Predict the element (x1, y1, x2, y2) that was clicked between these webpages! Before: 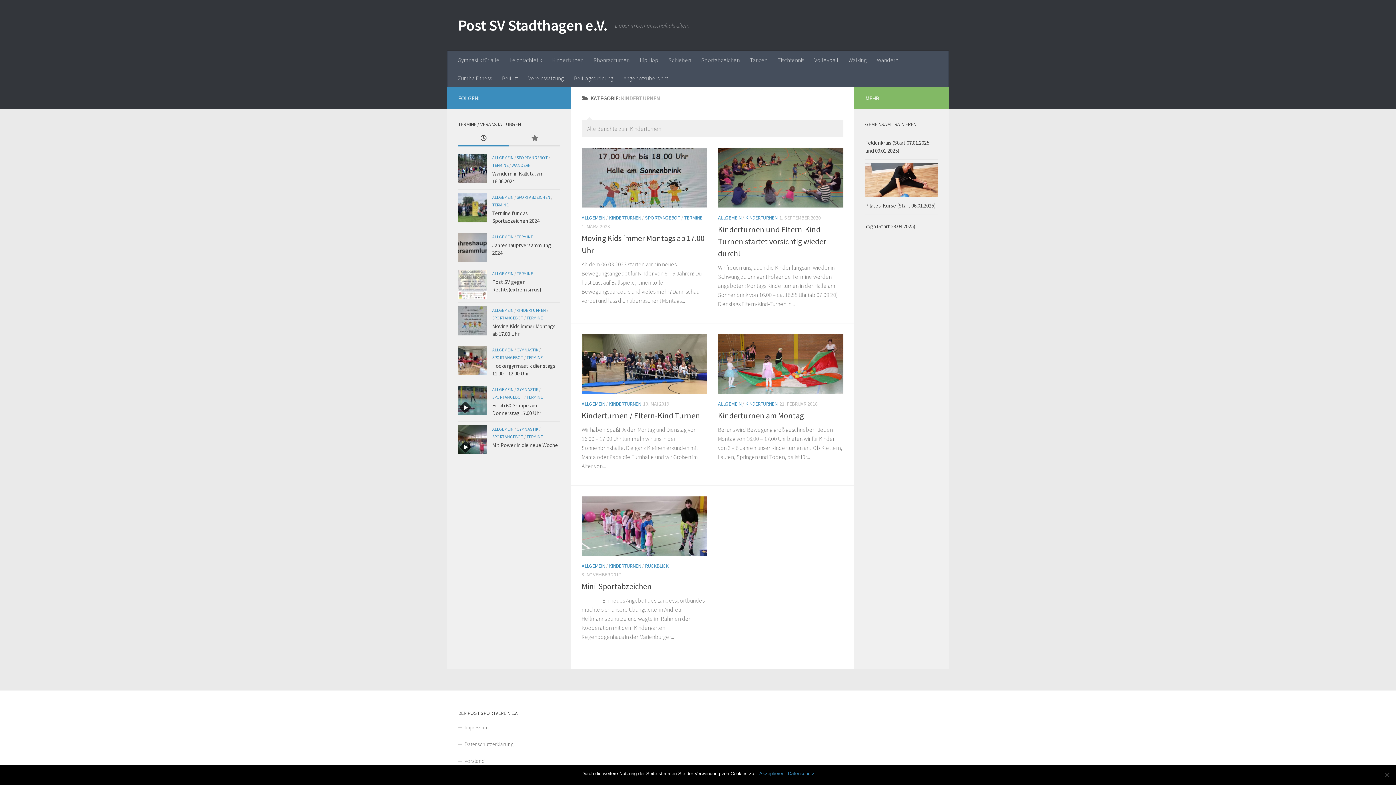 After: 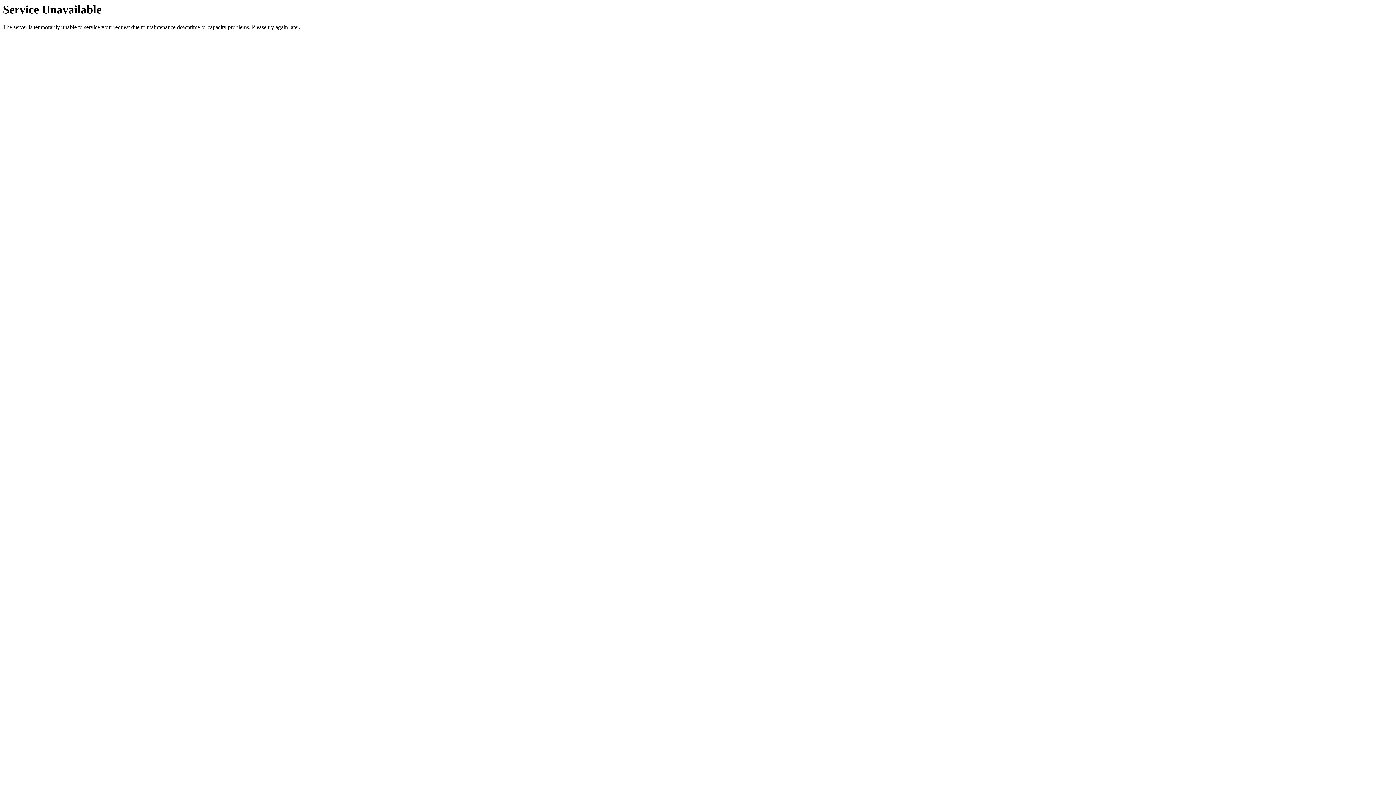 Action: label: Post SV Stadthagen e.V. bbox: (458, 14, 607, 36)